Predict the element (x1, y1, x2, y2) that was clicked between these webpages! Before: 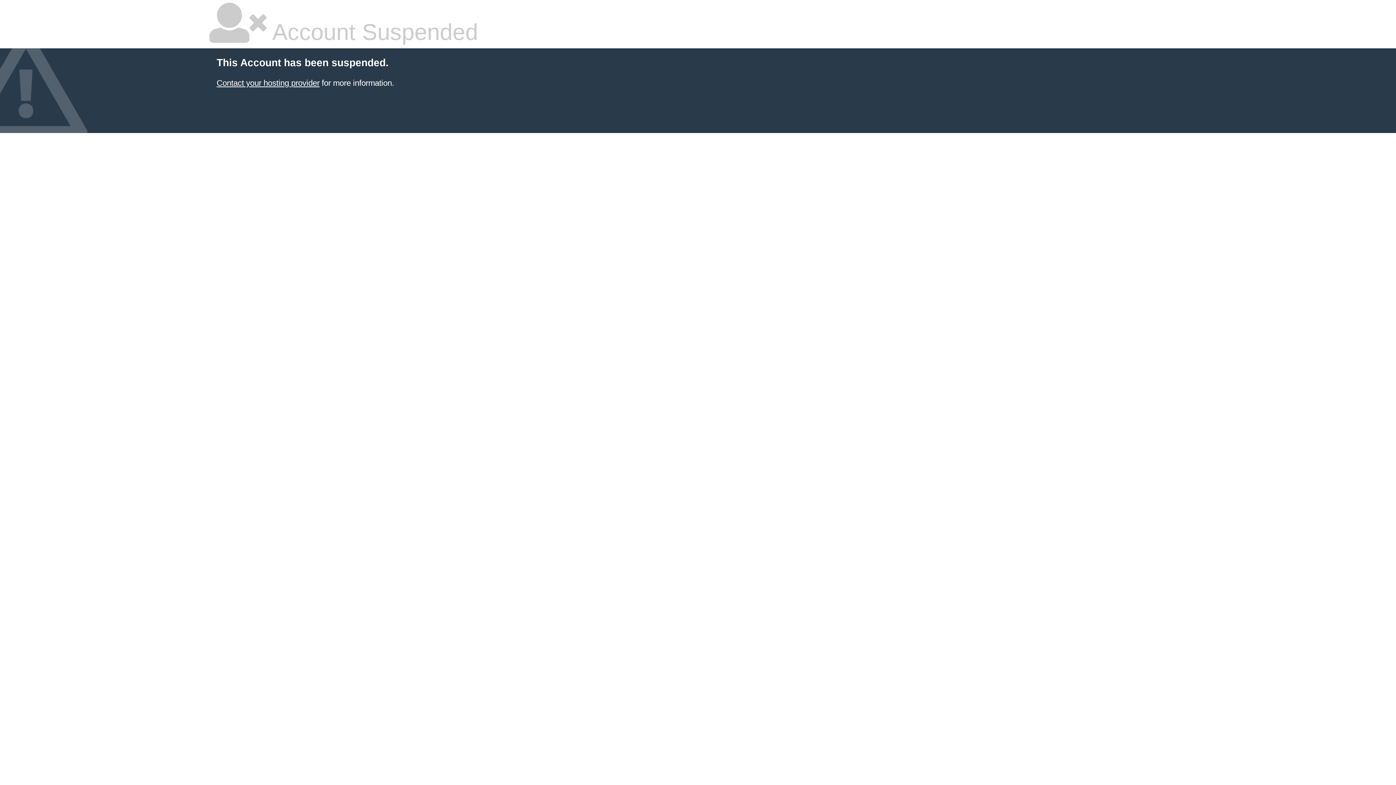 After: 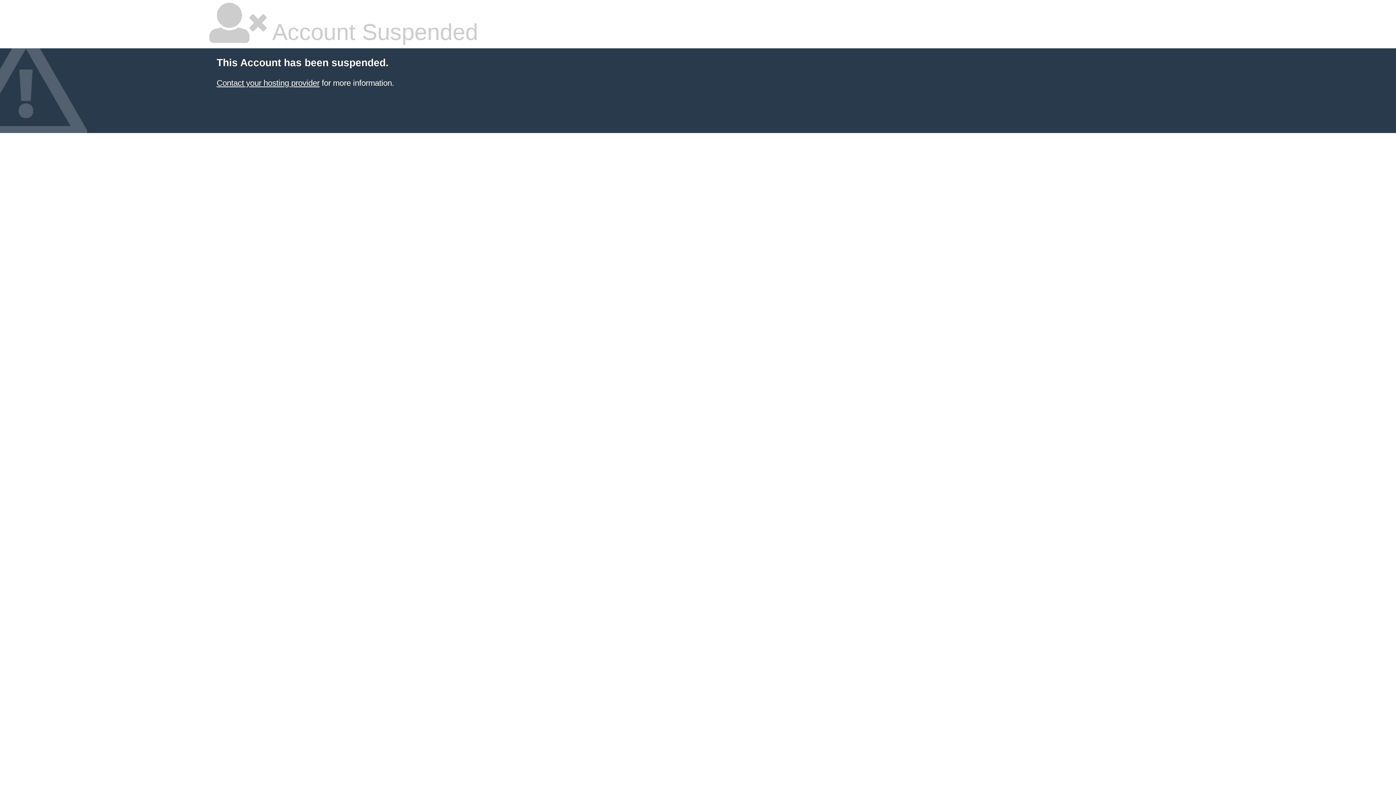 Action: bbox: (216, 78, 319, 87) label: Contact your hosting provider